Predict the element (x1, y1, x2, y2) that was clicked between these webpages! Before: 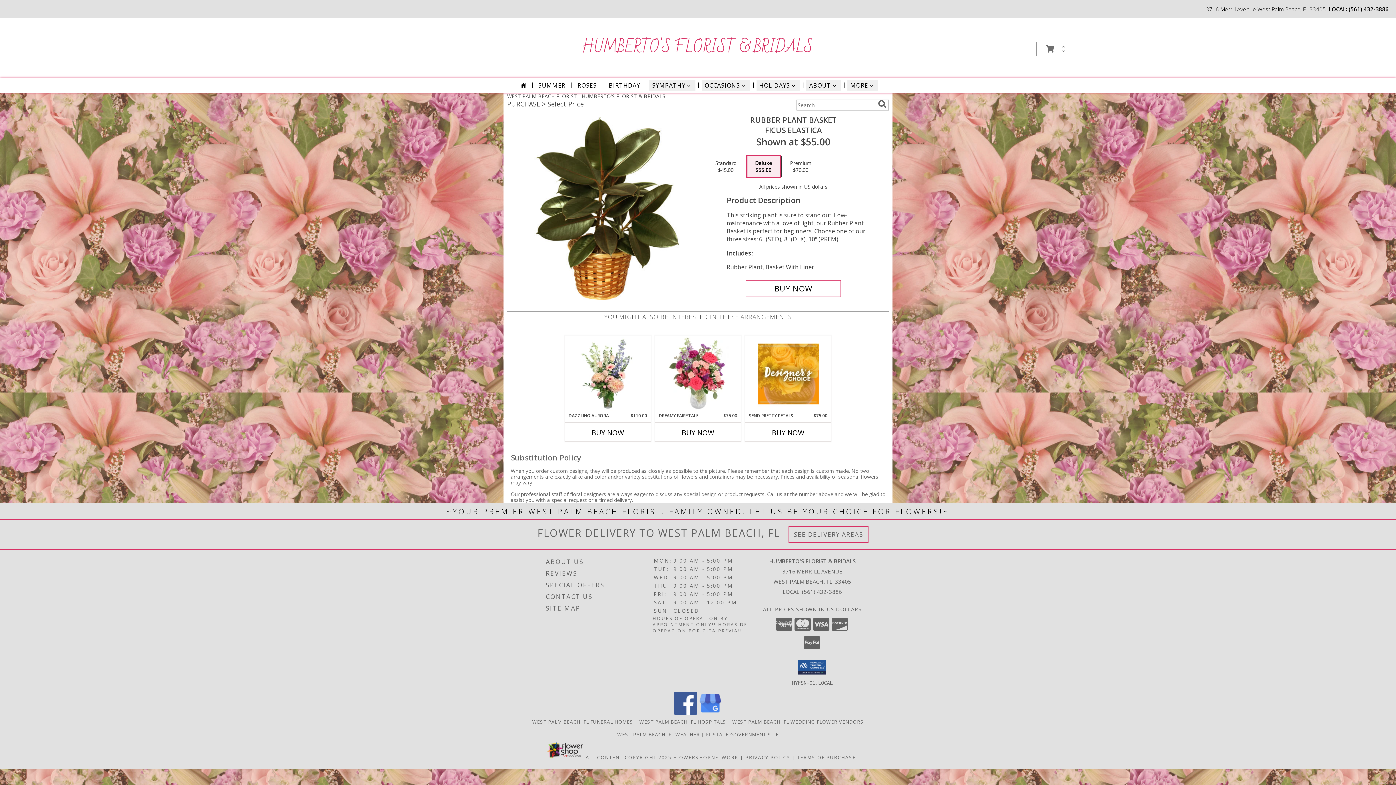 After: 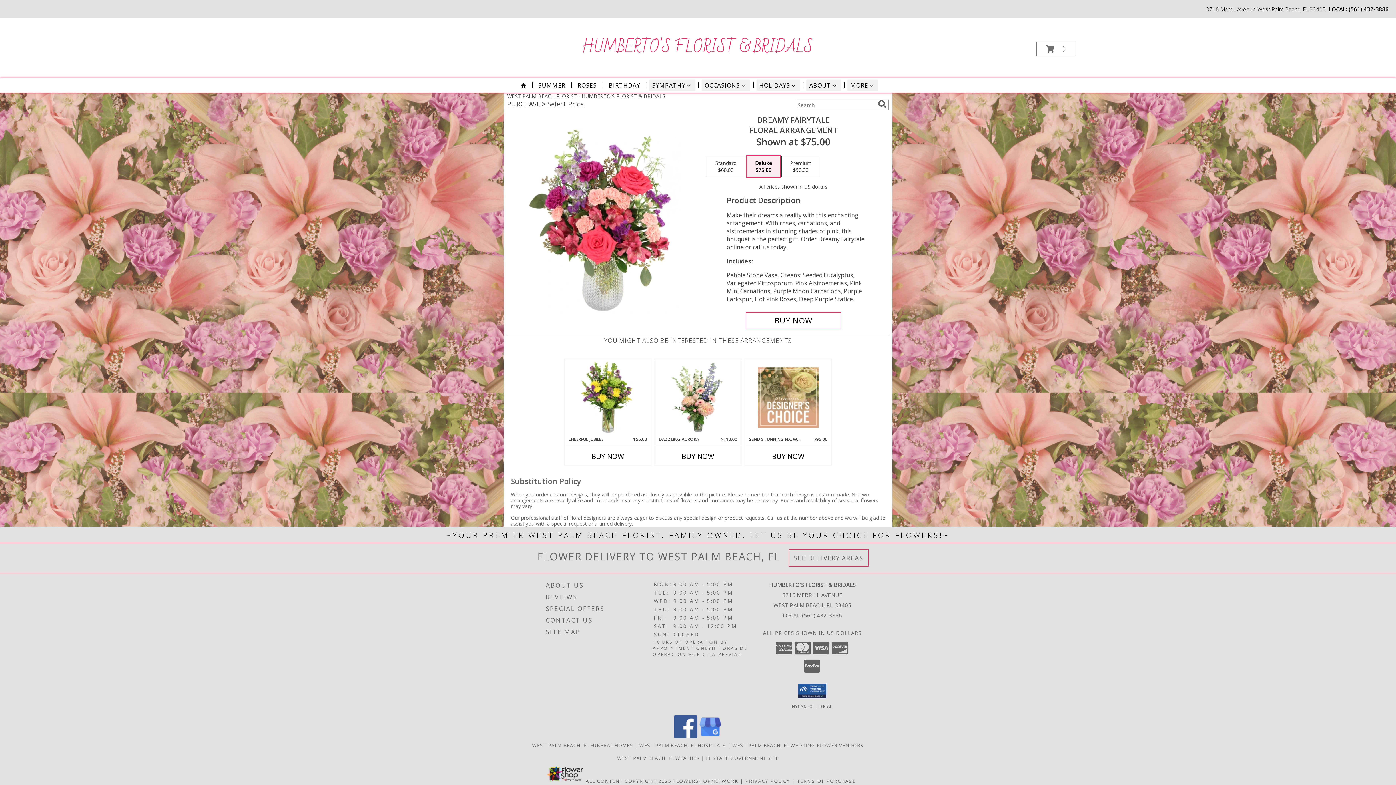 Action: bbox: (667, 337, 728, 411) label: View Dreamy Fairytale Floral Arrangement Info